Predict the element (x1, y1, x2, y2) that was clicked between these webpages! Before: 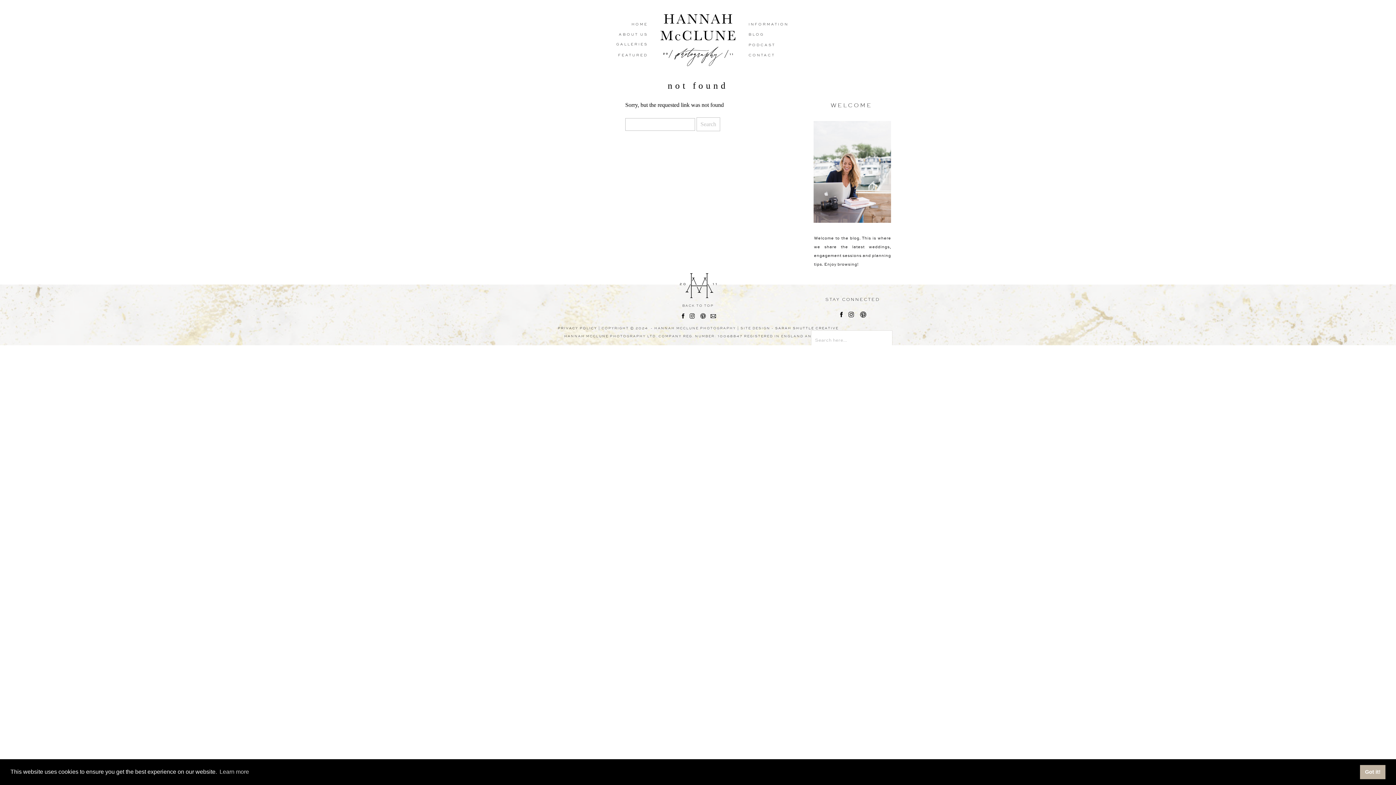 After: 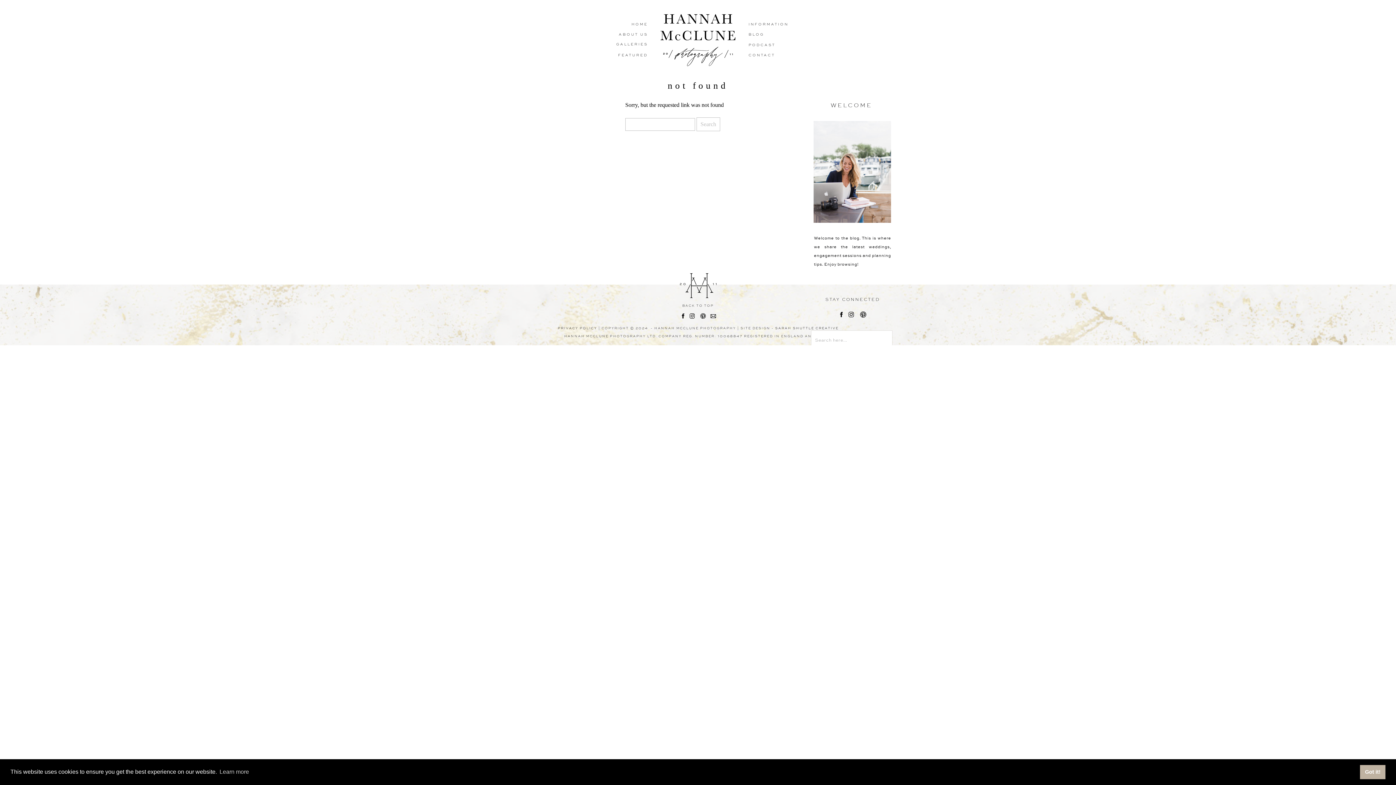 Action: bbox: (689, 312, 695, 319)